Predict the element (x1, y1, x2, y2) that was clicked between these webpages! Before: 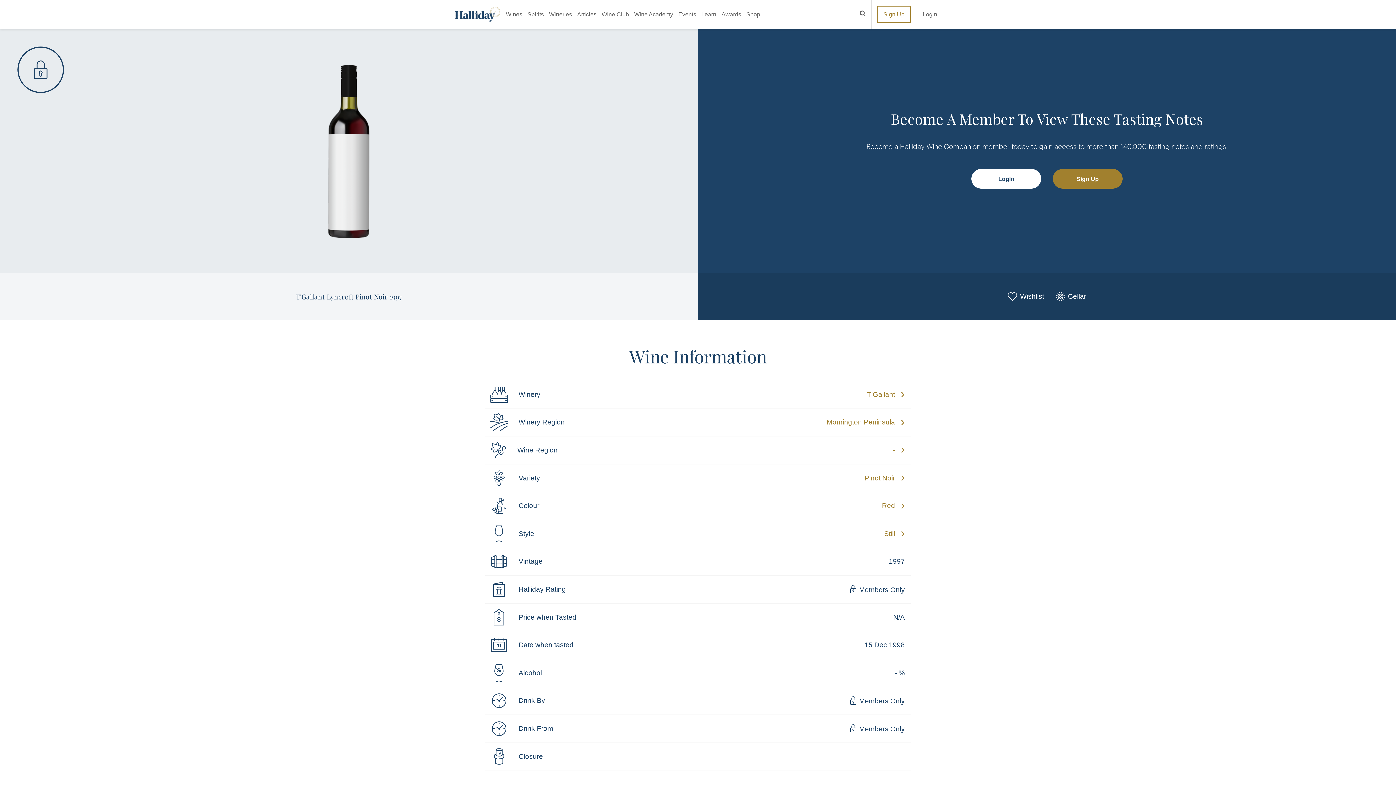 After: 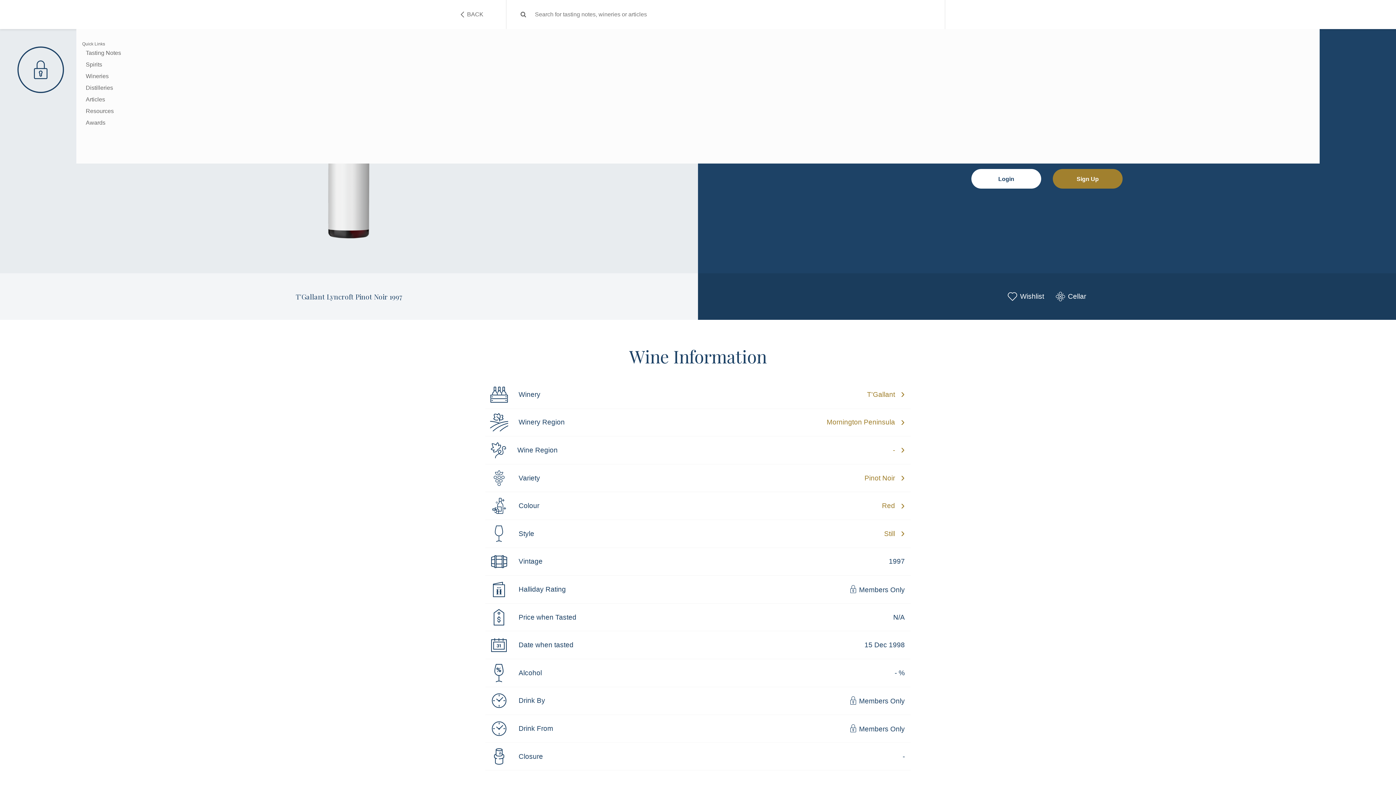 Action: bbox: (859, 10, 865, 18)